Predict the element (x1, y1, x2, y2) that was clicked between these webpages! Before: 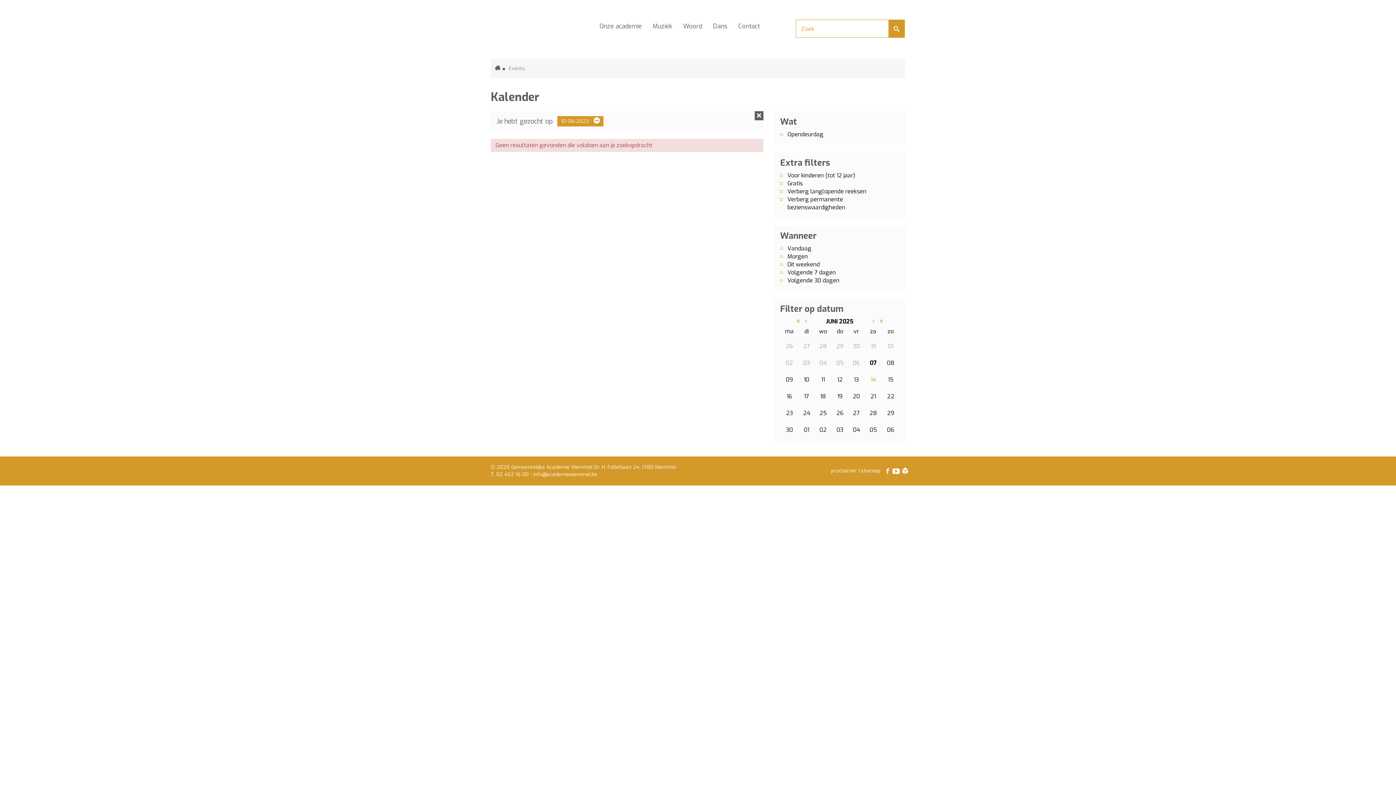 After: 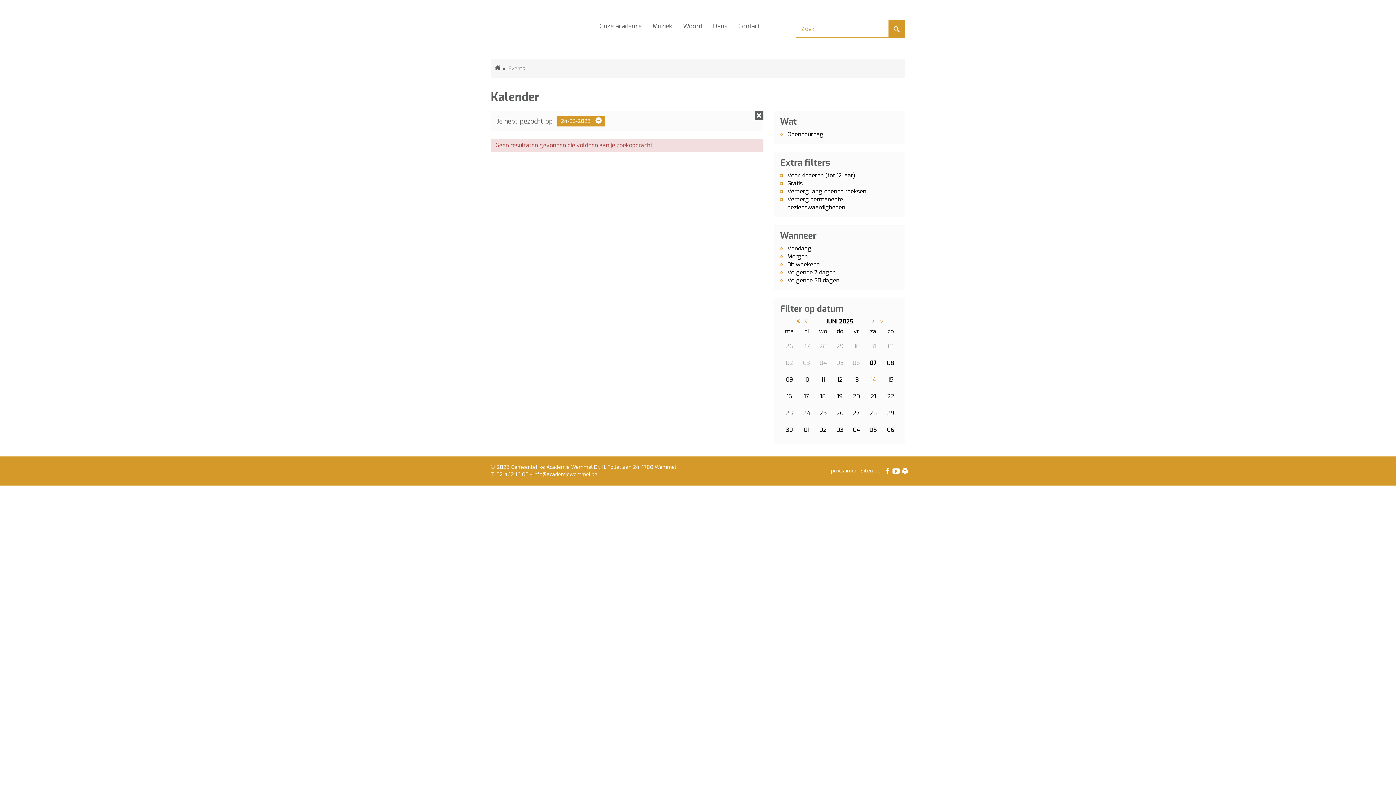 Action: bbox: (803, 407, 810, 419) label: 24